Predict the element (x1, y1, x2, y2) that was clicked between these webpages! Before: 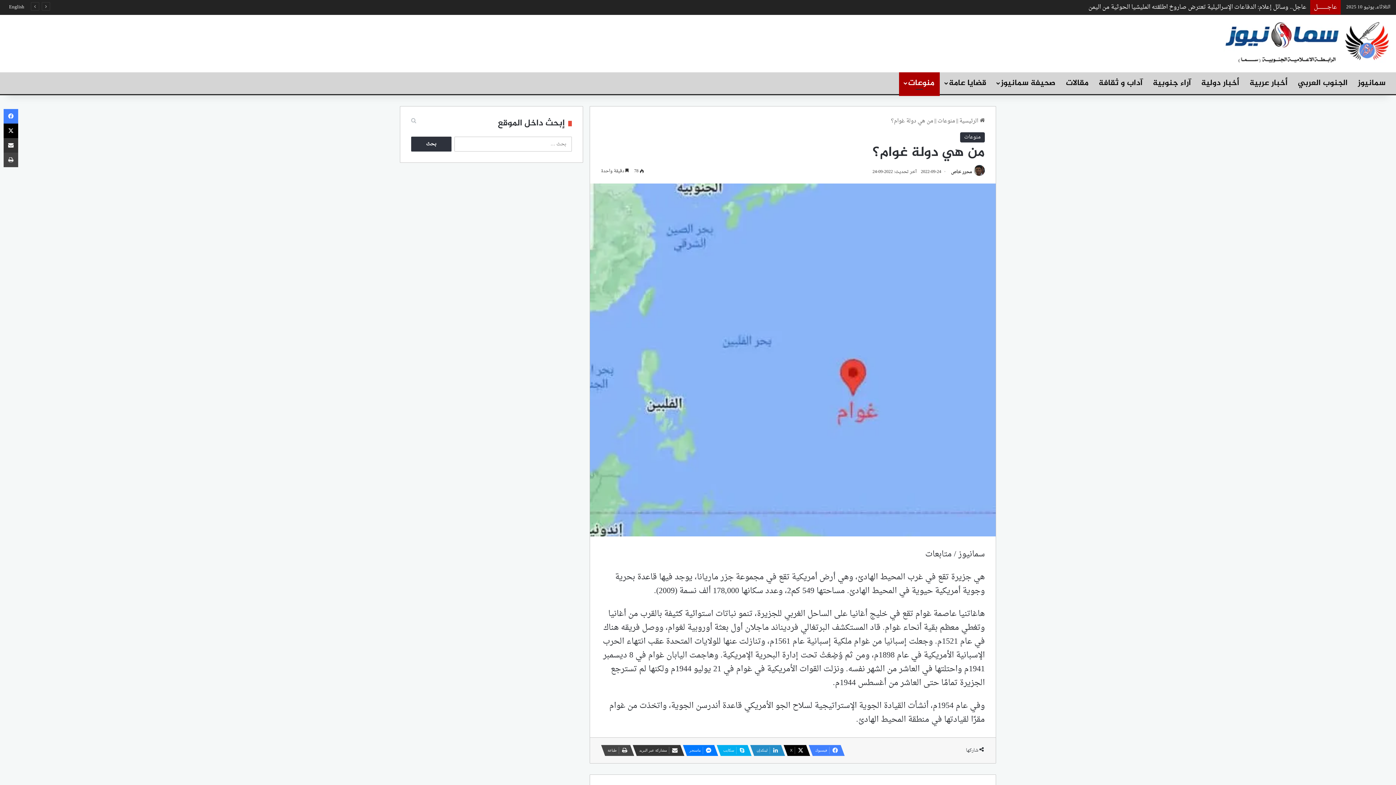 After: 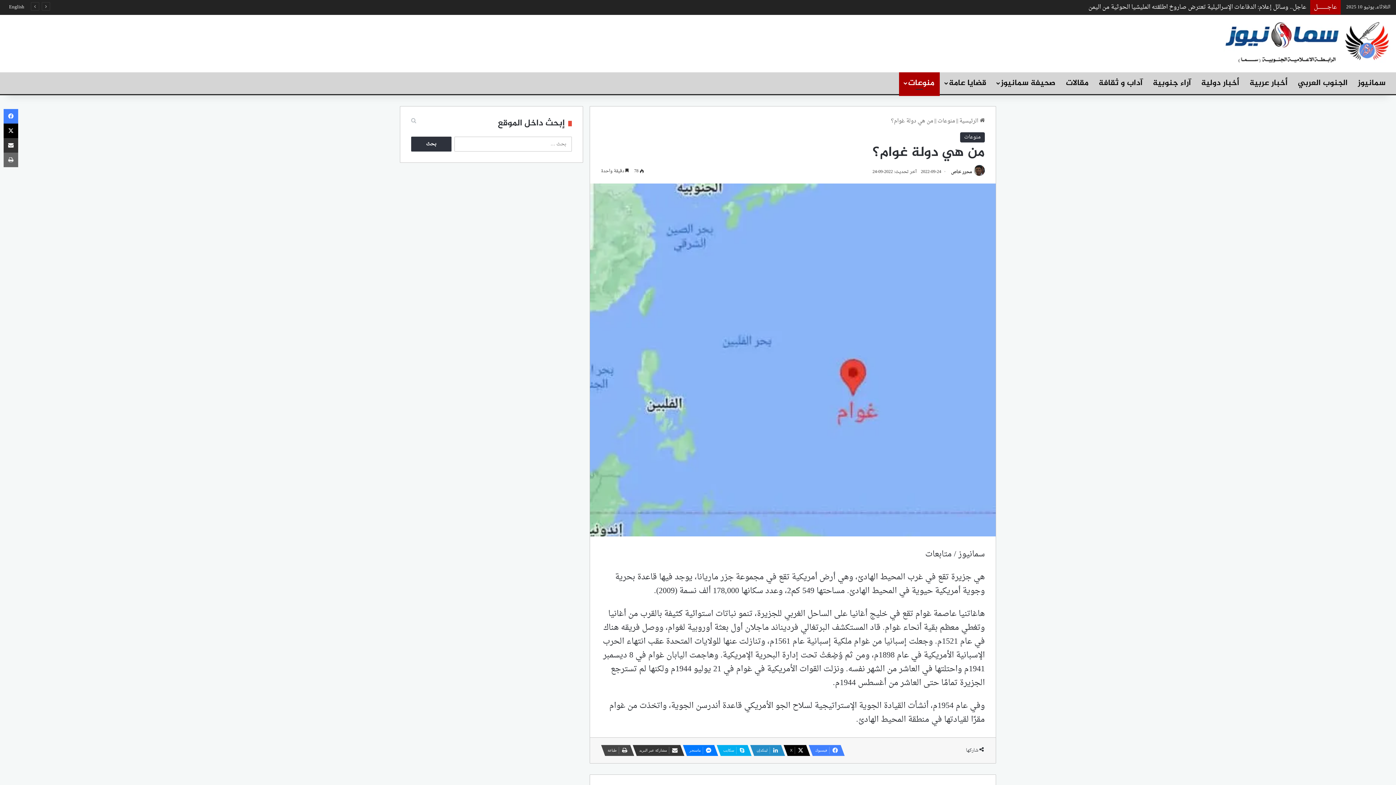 Action: label: طباعة bbox: (3, 152, 18, 167)